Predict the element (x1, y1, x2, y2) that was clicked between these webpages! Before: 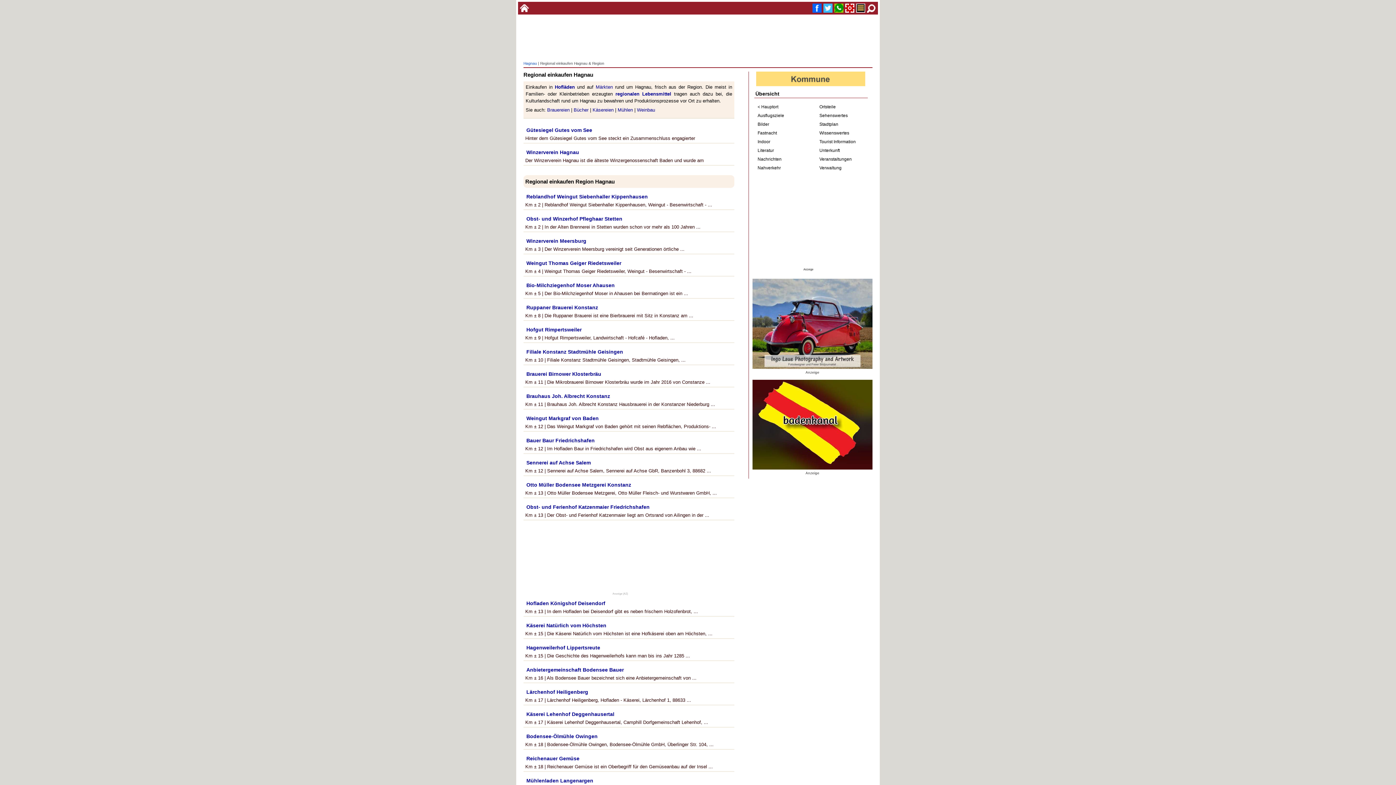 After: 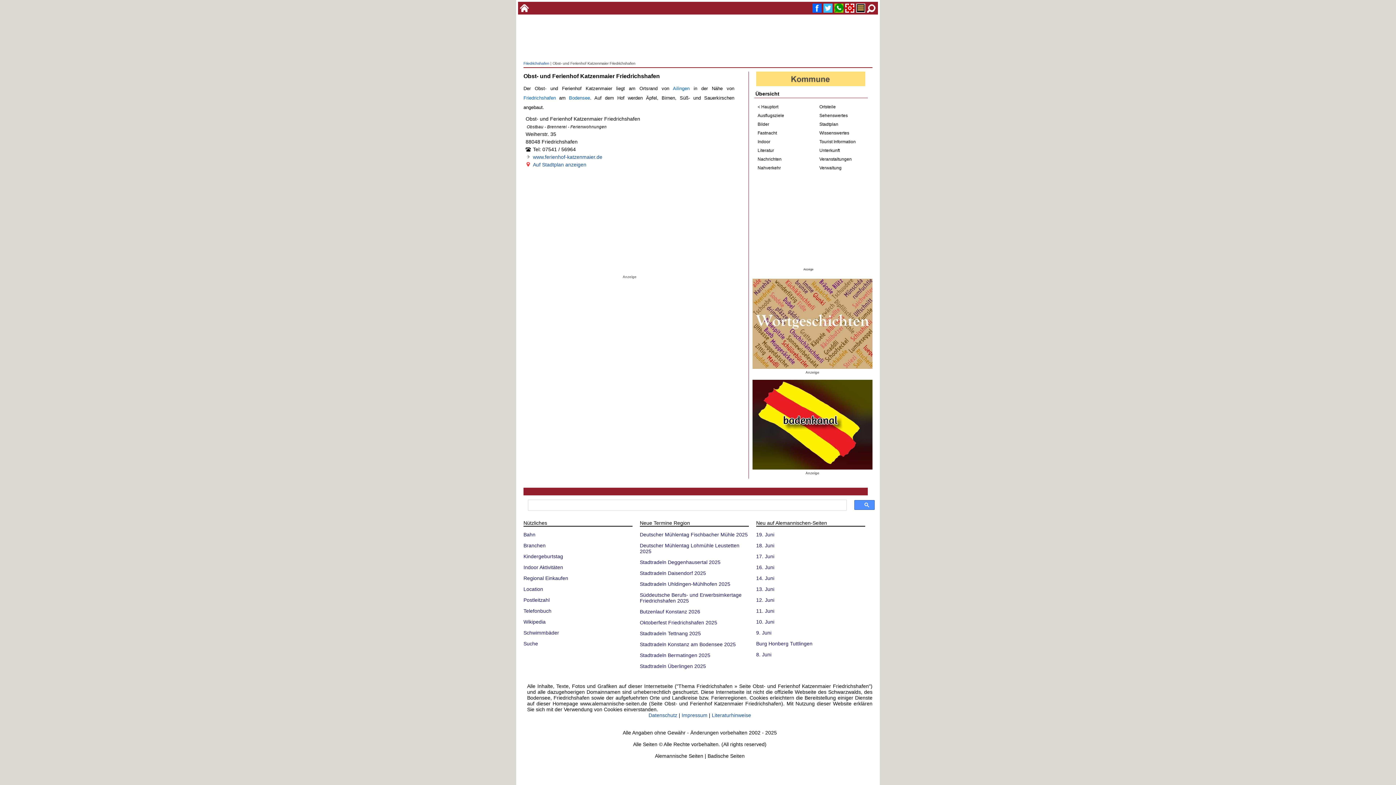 Action: bbox: (526, 504, 649, 510) label: Obst- und Ferienhof Katzenmaier Friedrichshafen